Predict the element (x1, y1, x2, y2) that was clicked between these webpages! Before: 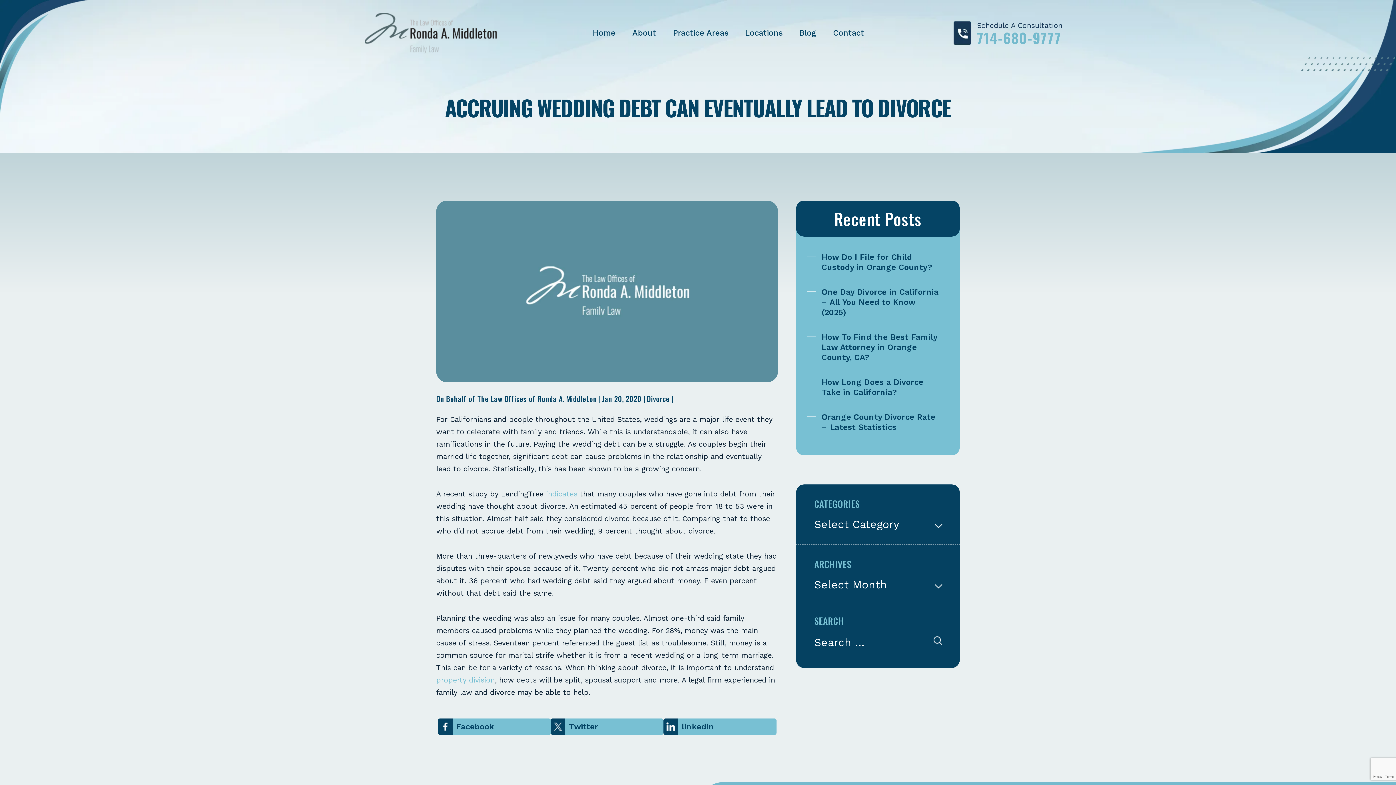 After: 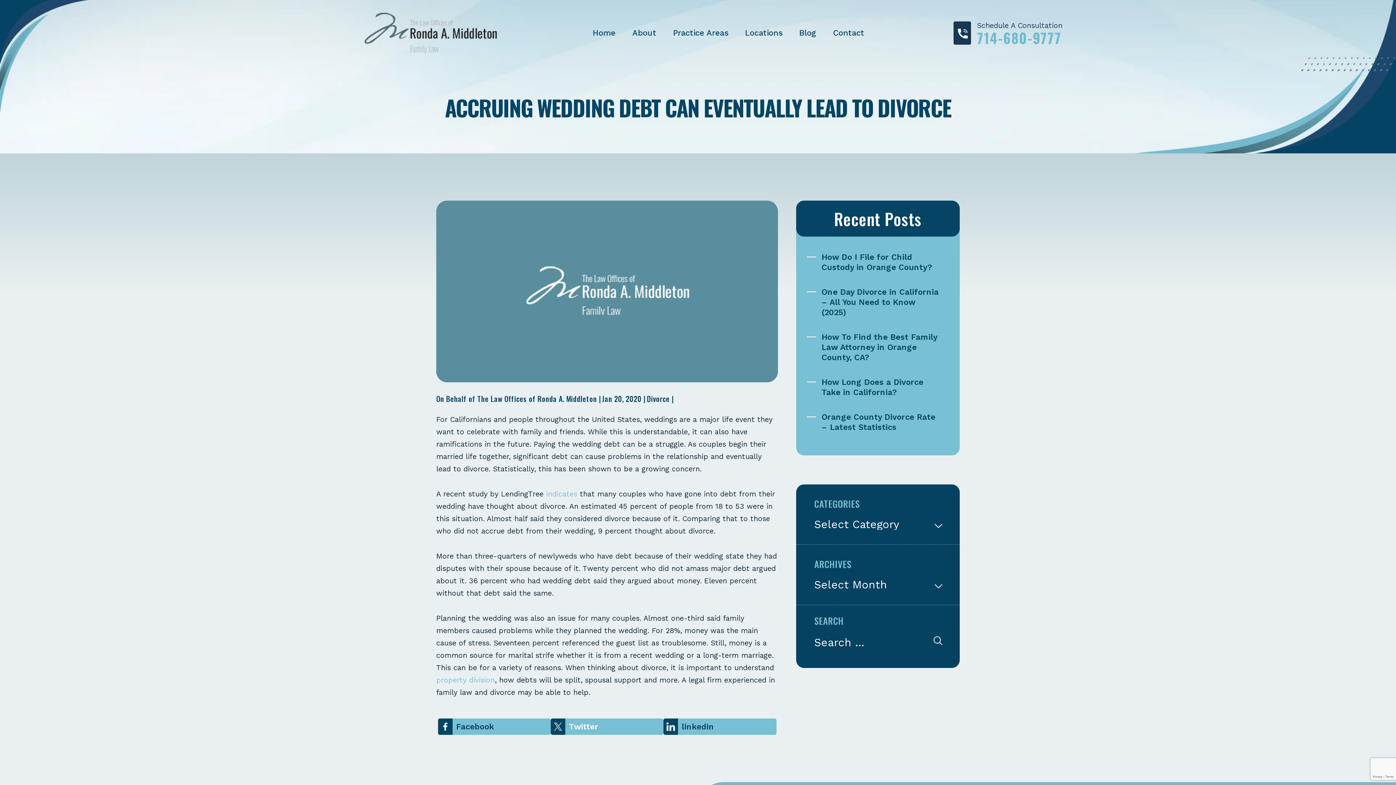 Action: bbox: (569, 722, 645, 731) label: Twitter